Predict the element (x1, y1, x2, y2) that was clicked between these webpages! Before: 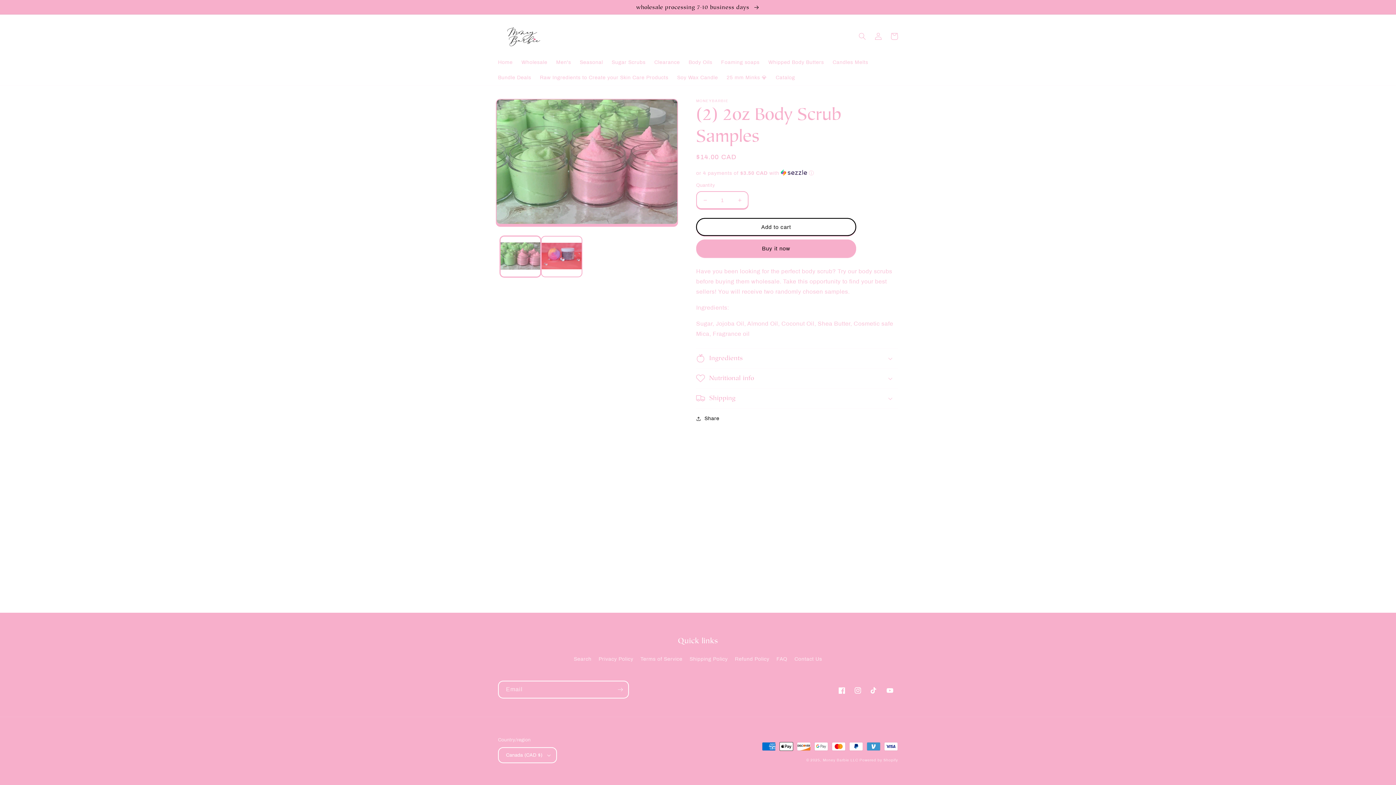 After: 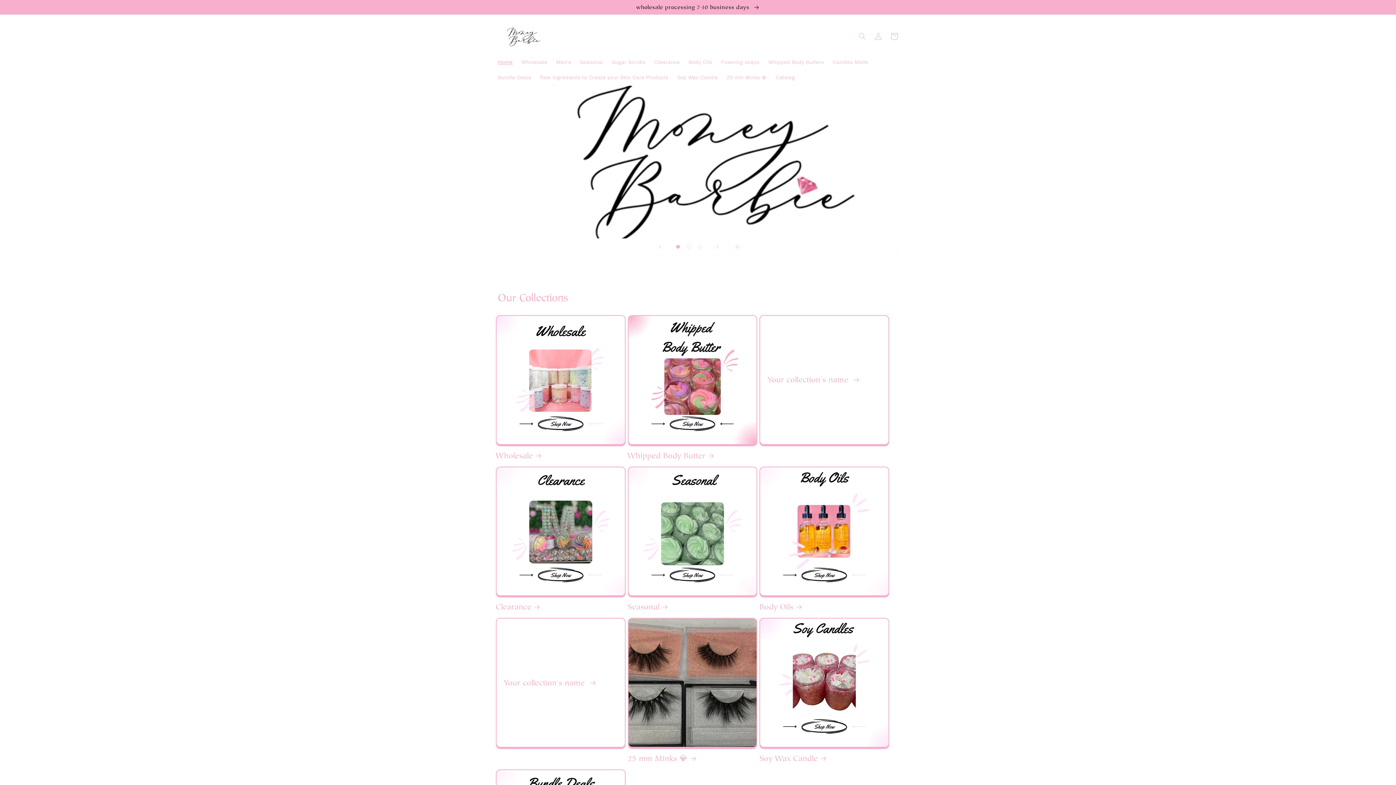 Action: bbox: (493, 54, 517, 70) label: Home